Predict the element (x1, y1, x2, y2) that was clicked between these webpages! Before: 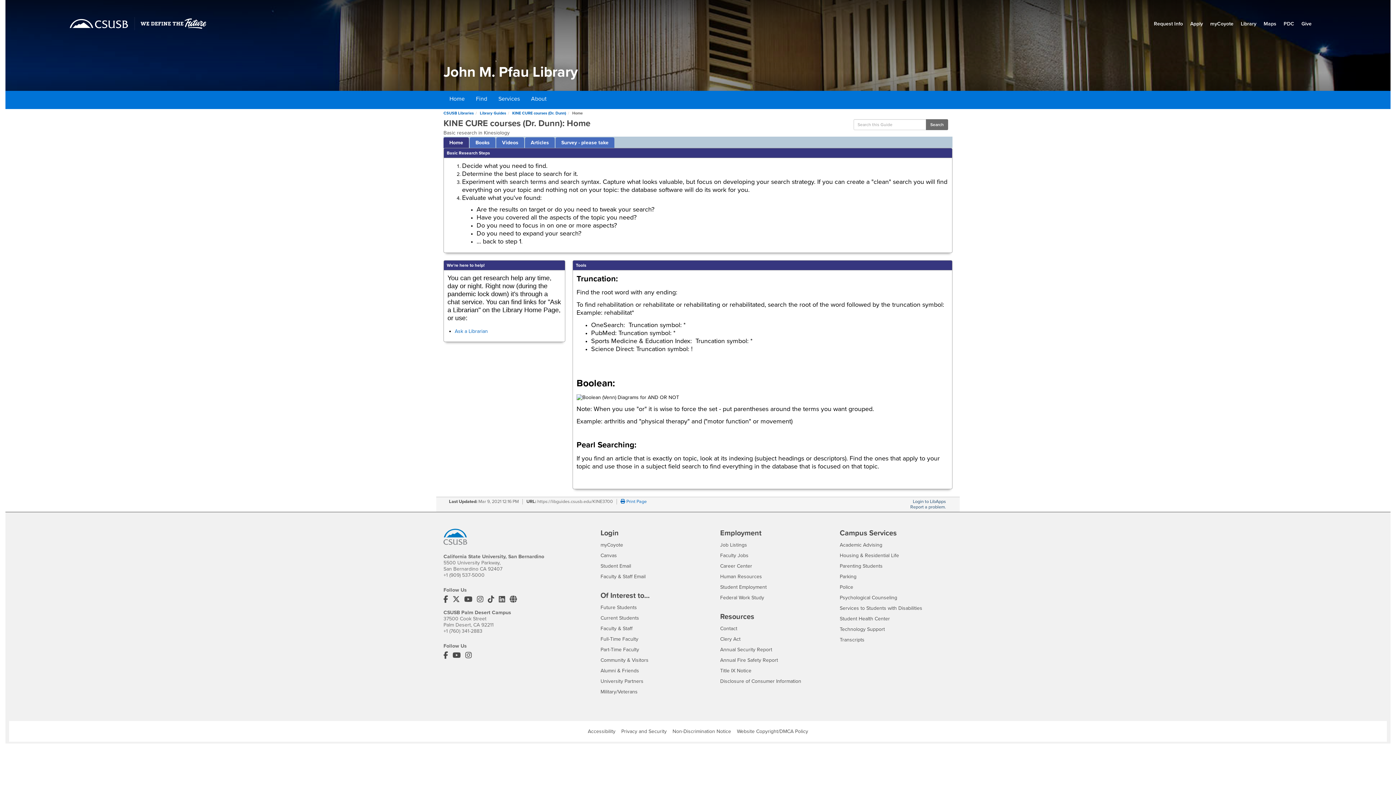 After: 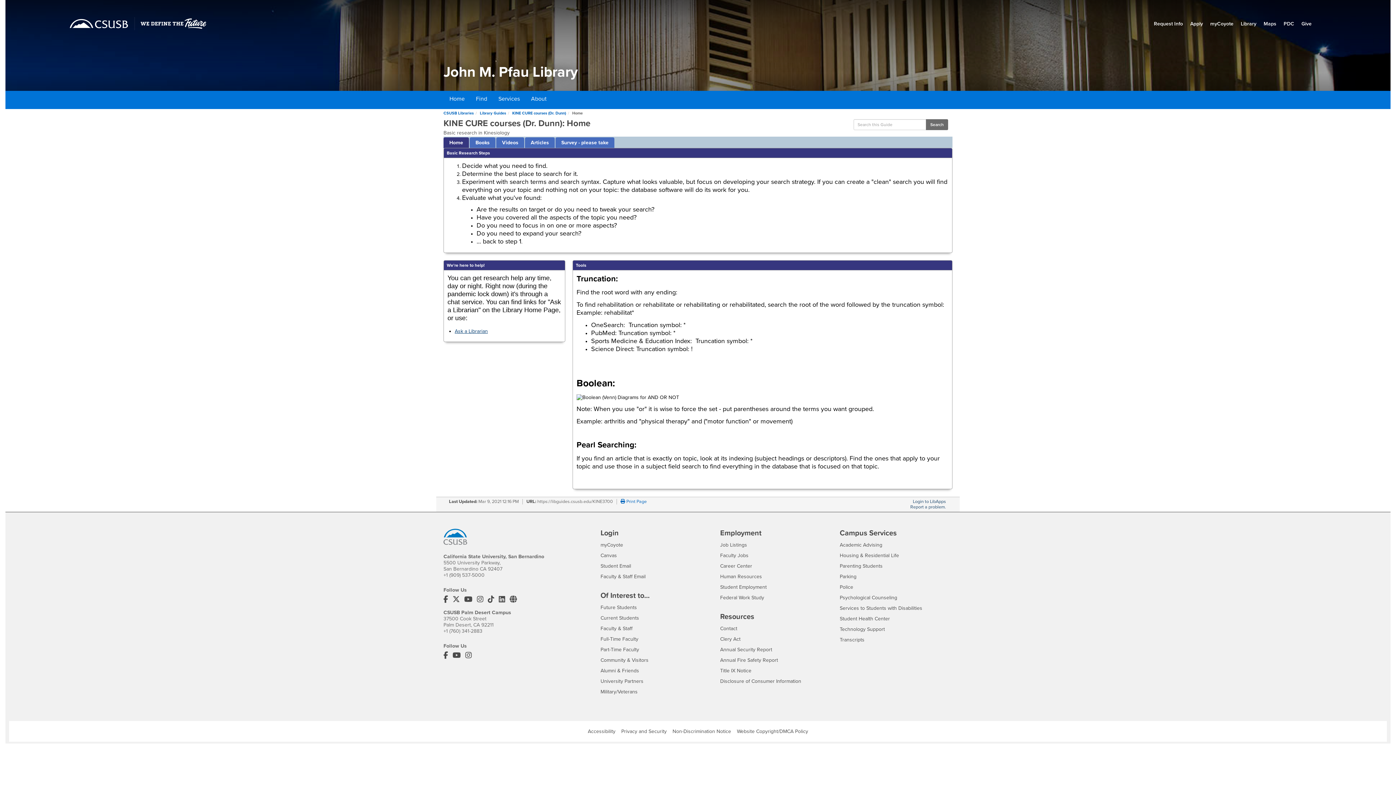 Action: label: Ask a Librarian bbox: (454, 328, 488, 334)